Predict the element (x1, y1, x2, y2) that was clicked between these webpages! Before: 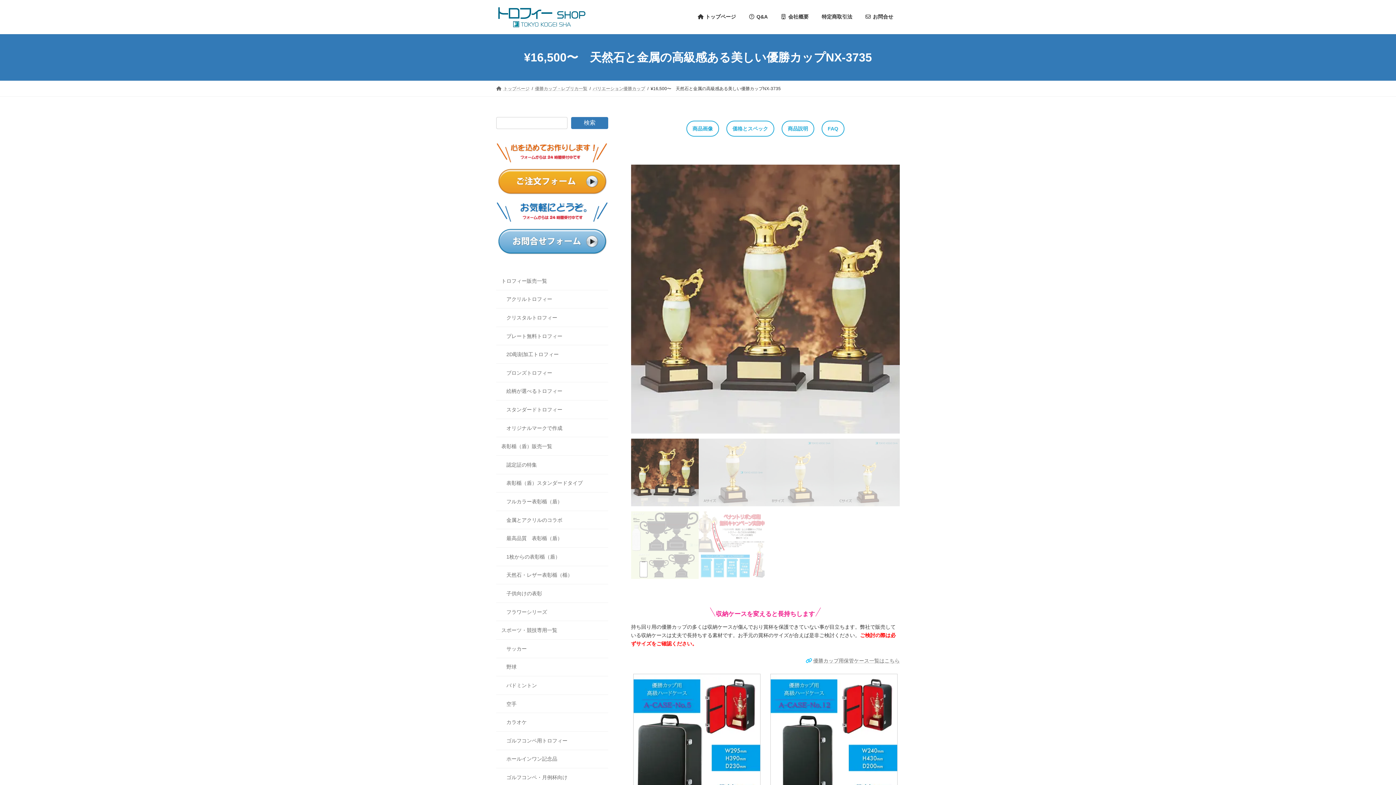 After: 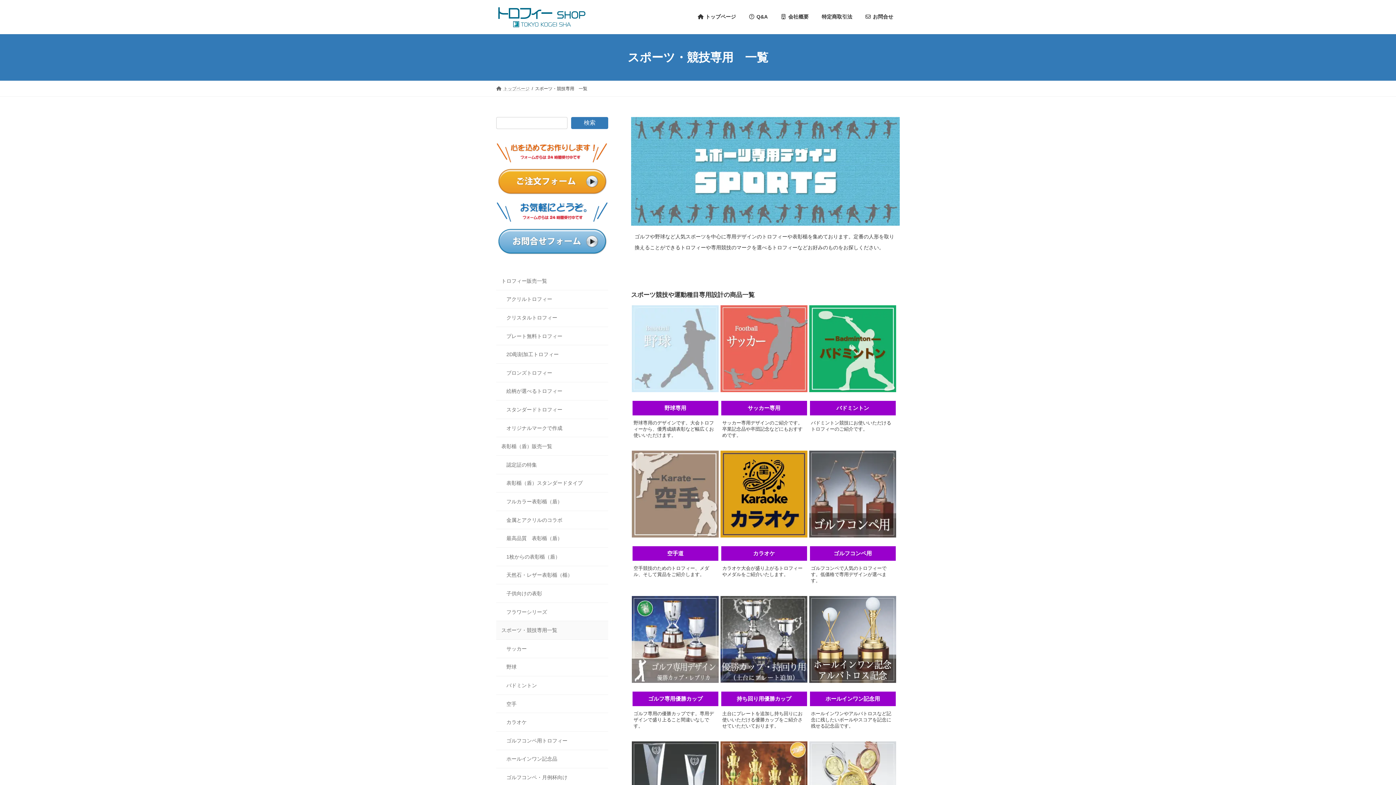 Action: label: スポーツ・競技専用一覧 bbox: (496, 621, 608, 639)